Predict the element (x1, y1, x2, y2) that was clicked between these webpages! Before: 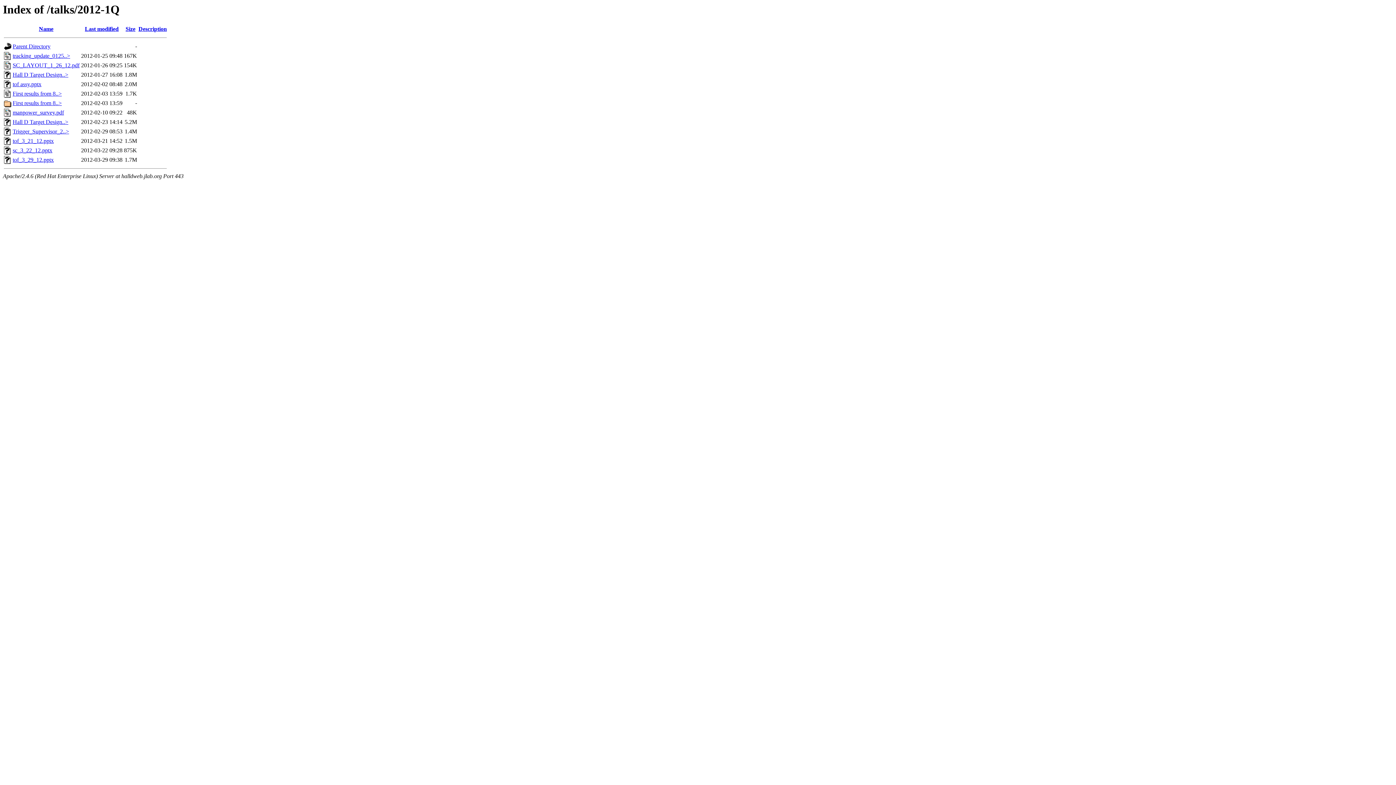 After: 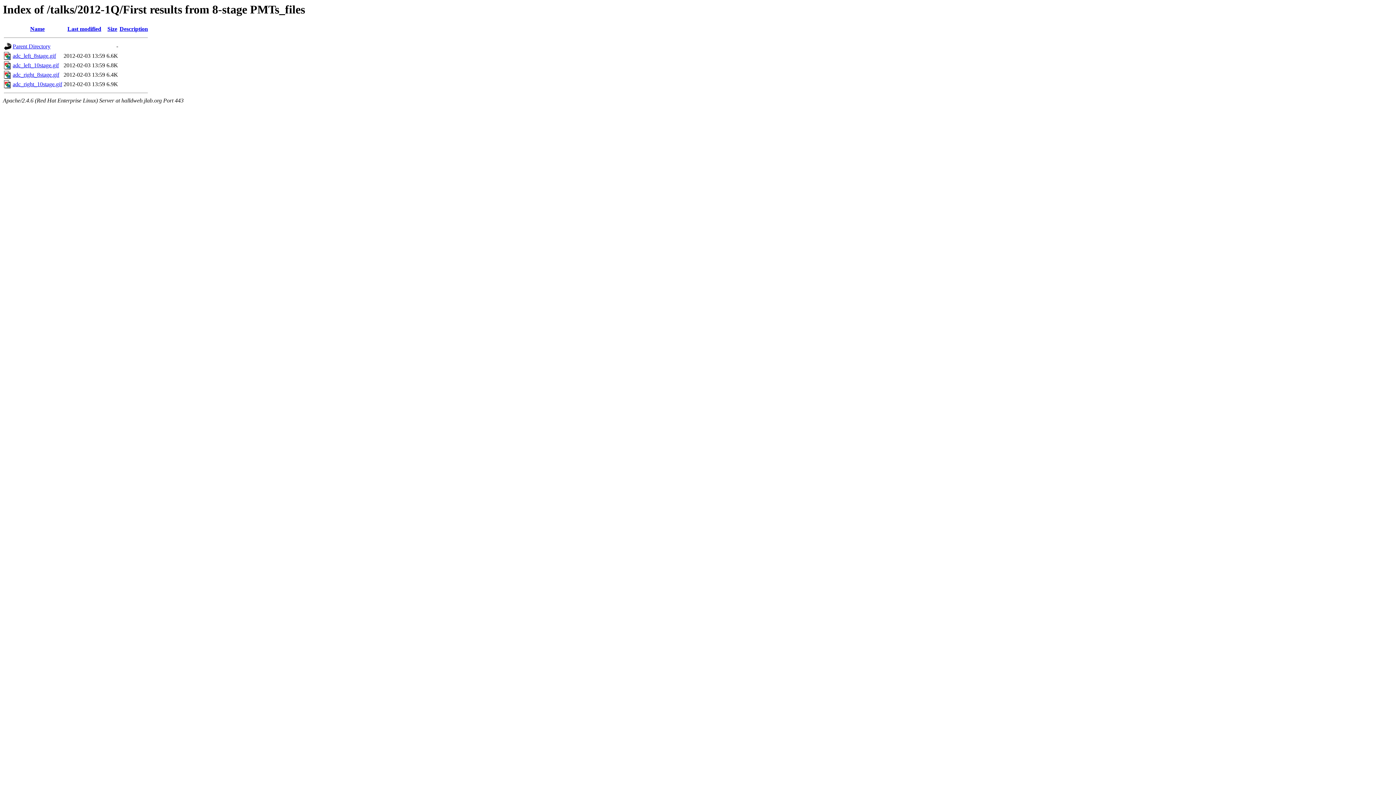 Action: bbox: (12, 100, 61, 106) label: First results from 8..>